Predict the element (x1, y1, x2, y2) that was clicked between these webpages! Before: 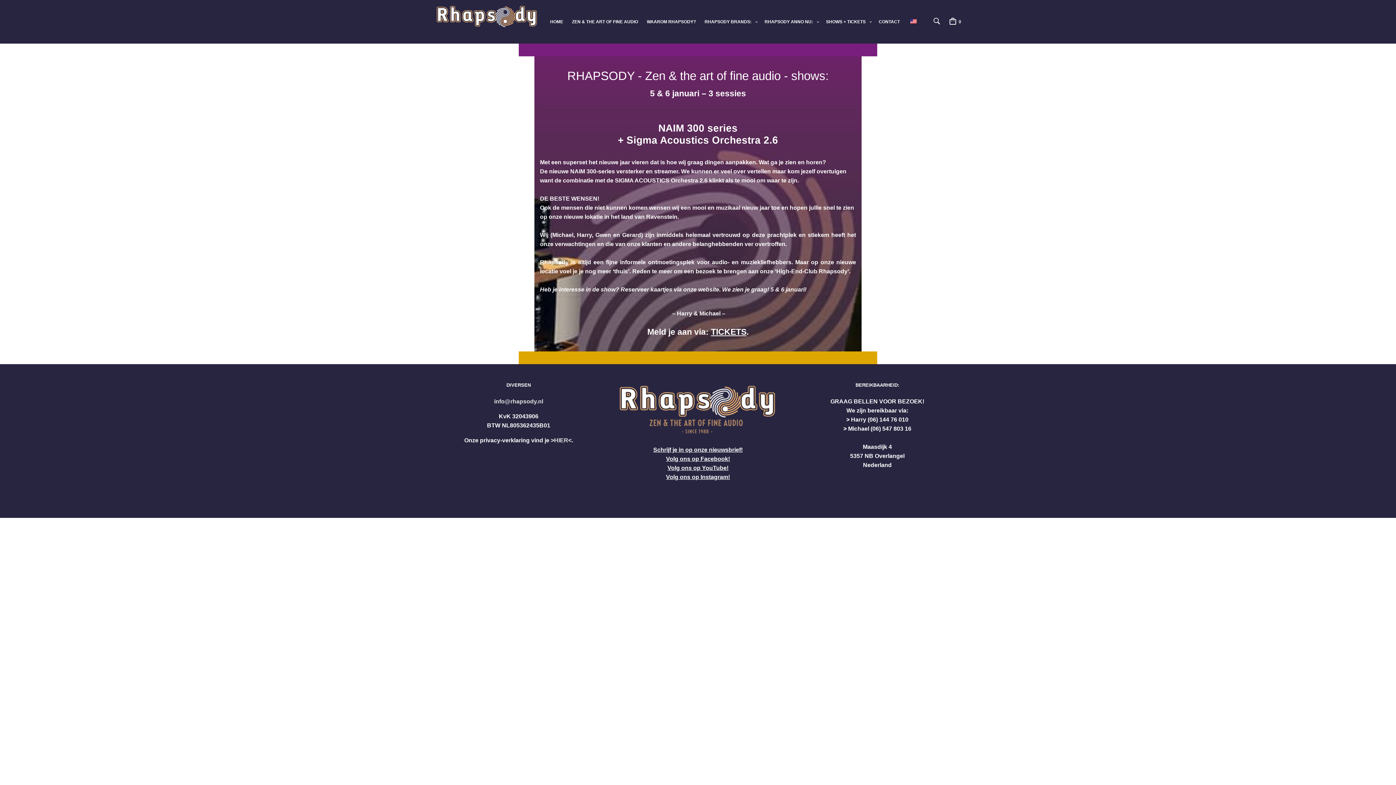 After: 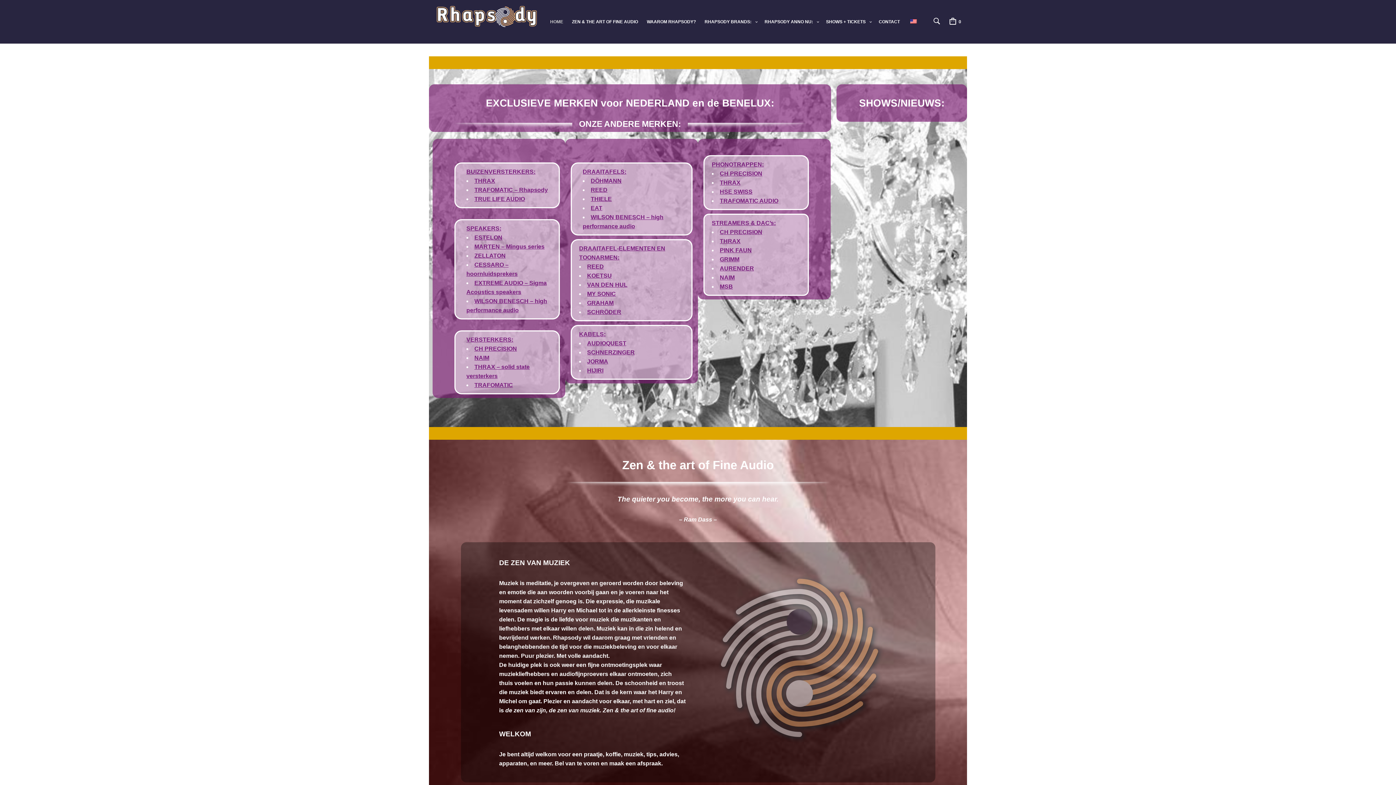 Action: label: HOME bbox: (549, 18, 563, 24)